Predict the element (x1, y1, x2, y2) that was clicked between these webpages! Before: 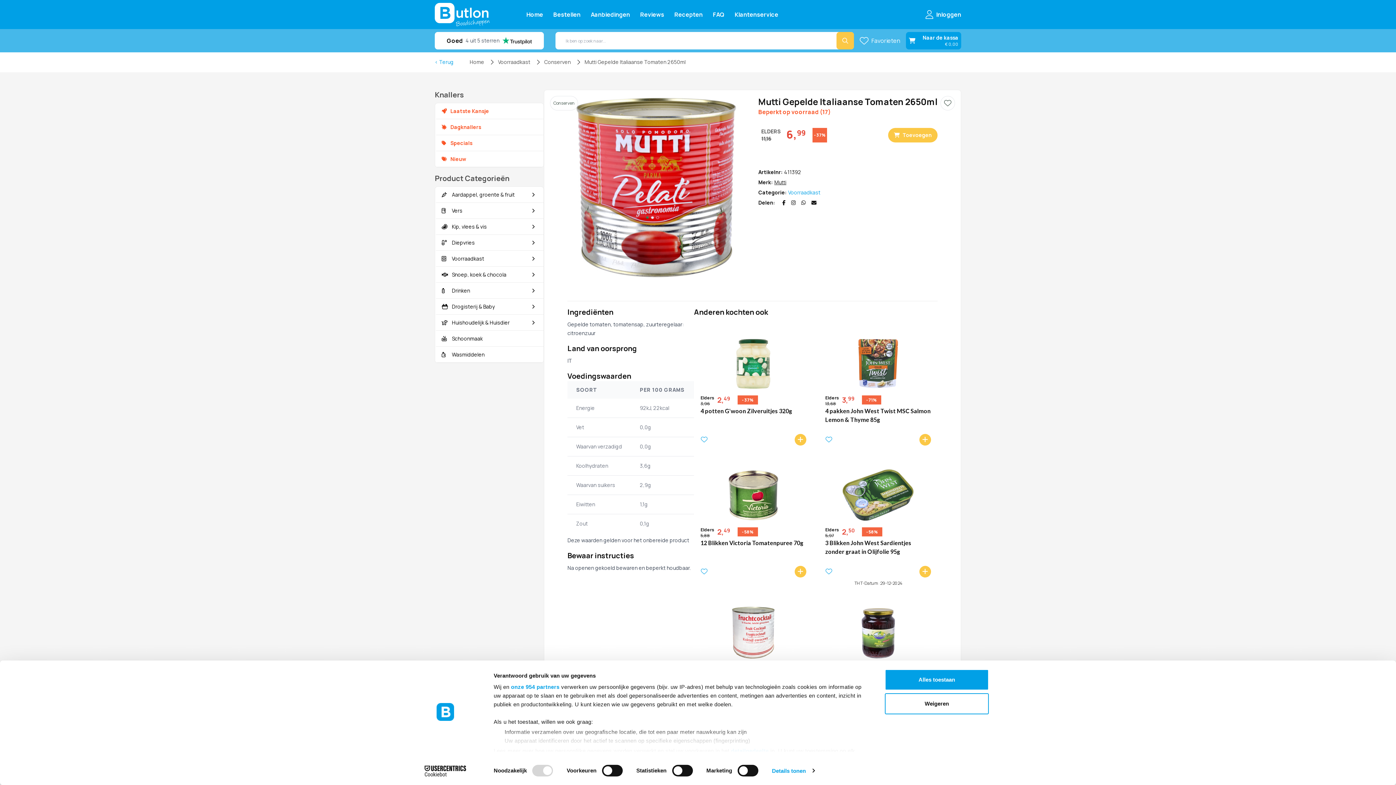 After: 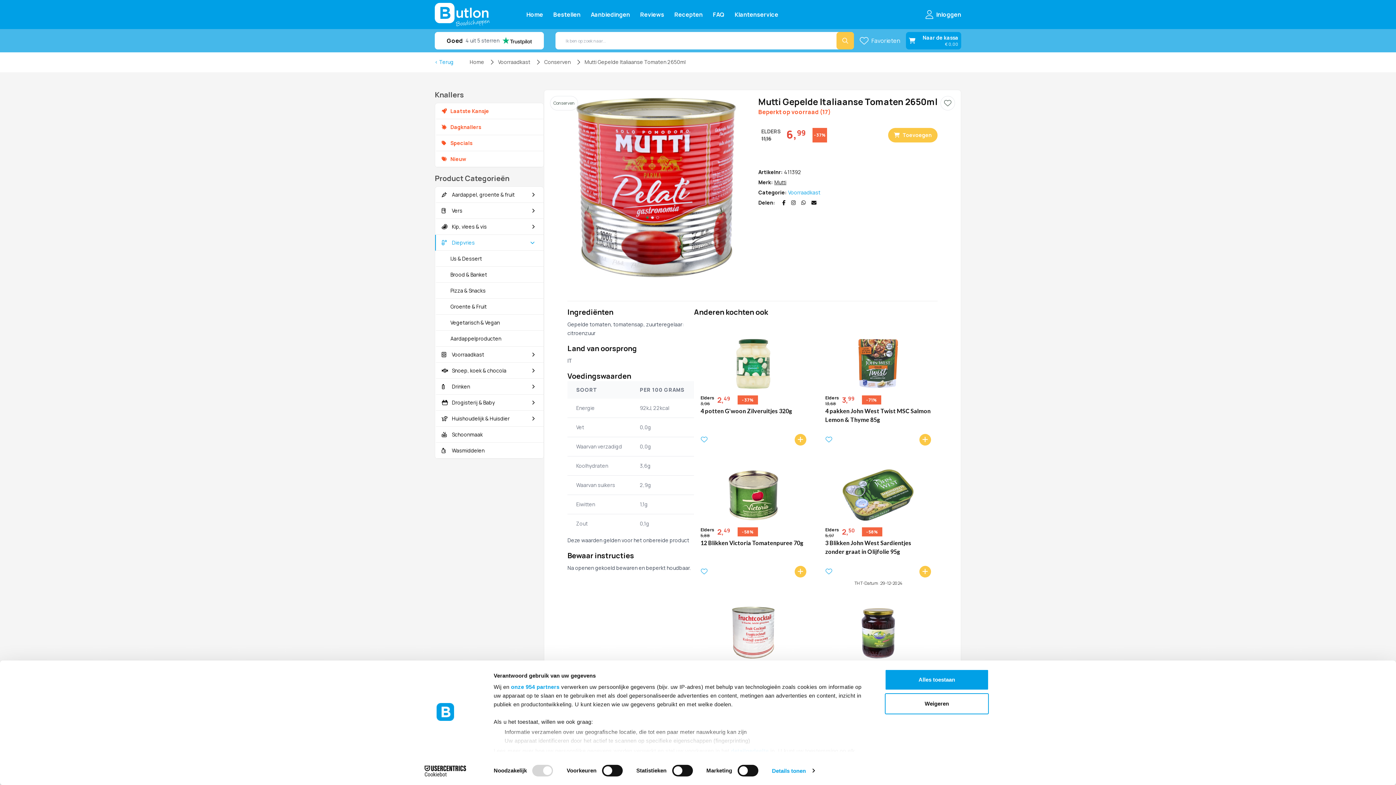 Action: bbox: (441, 239, 477, 246) label: Diepvries